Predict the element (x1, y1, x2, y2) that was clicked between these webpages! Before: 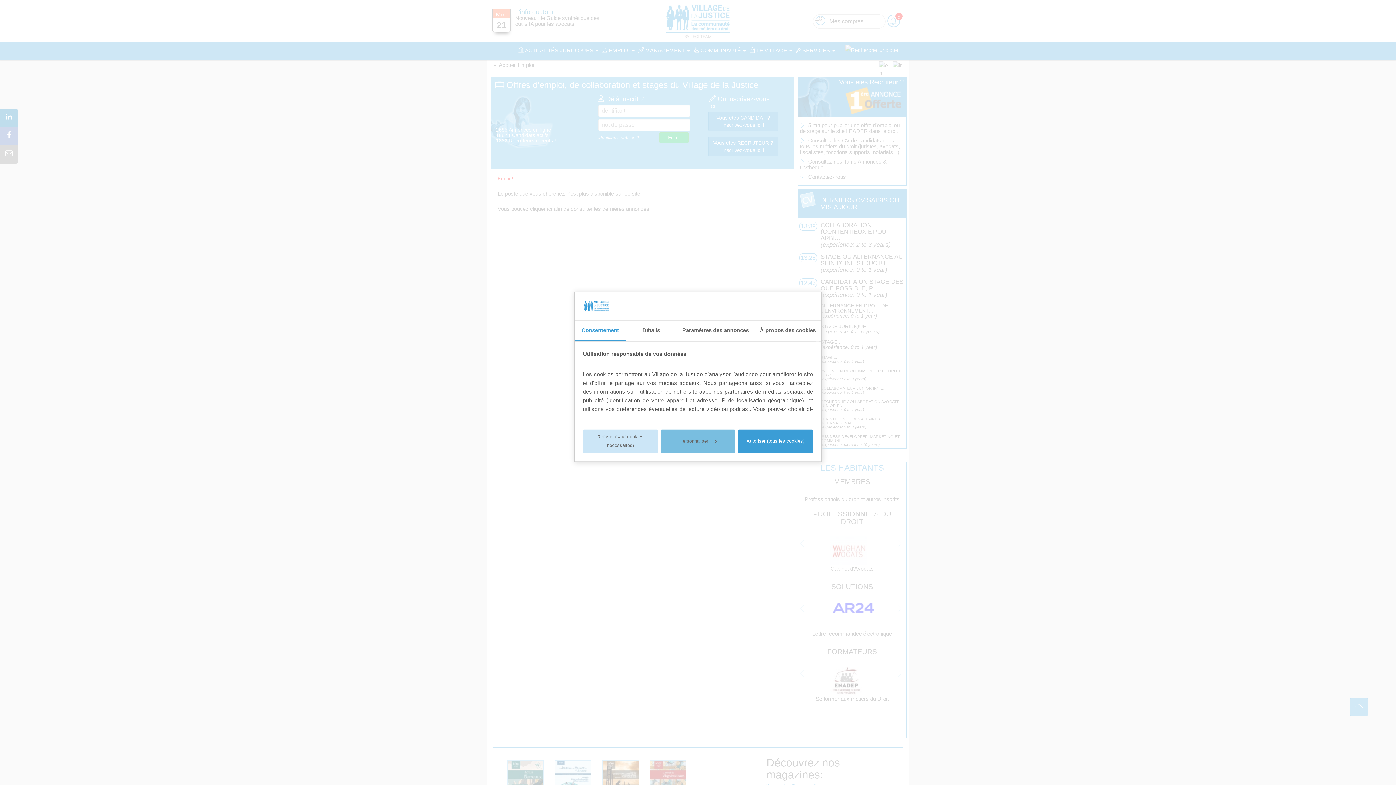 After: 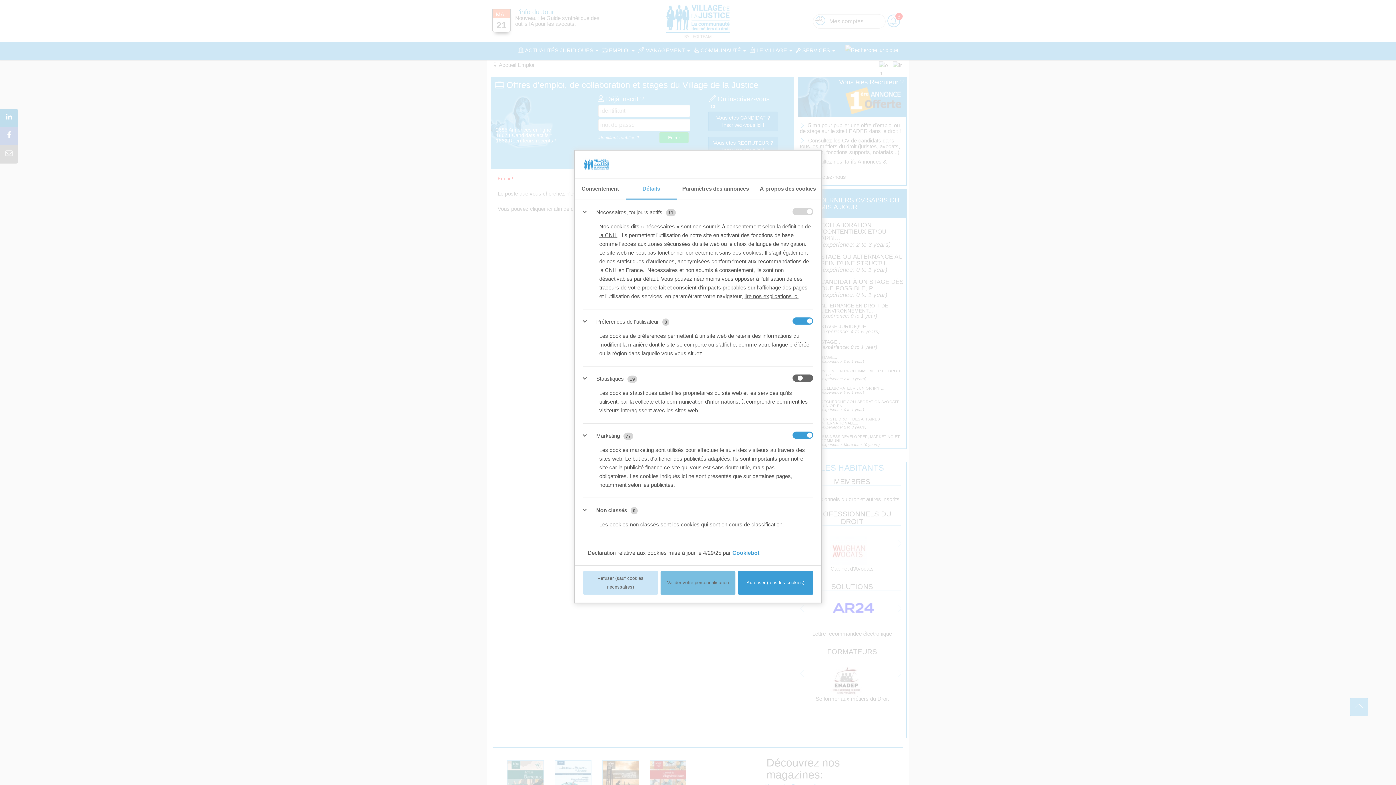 Action: bbox: (660, 429, 735, 453) label: Personnaliser